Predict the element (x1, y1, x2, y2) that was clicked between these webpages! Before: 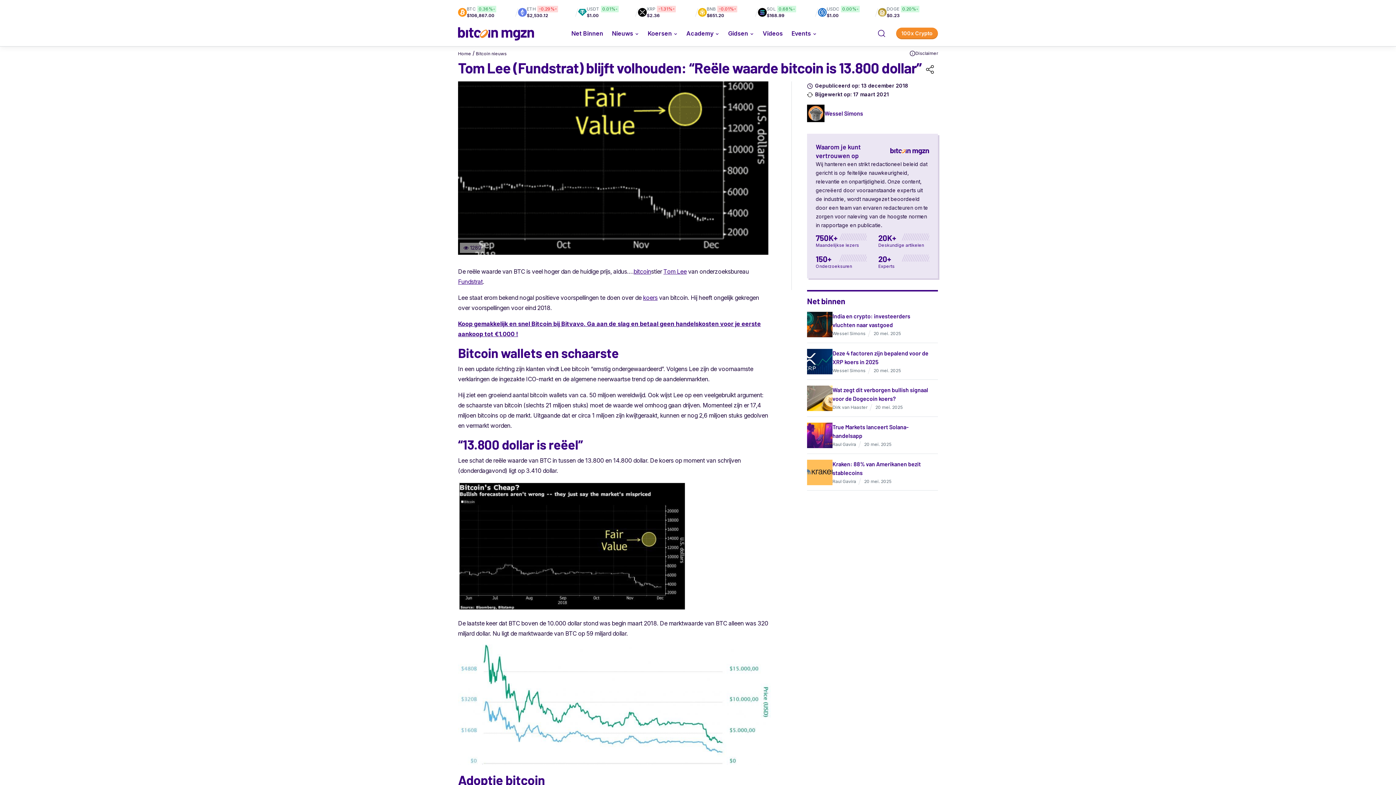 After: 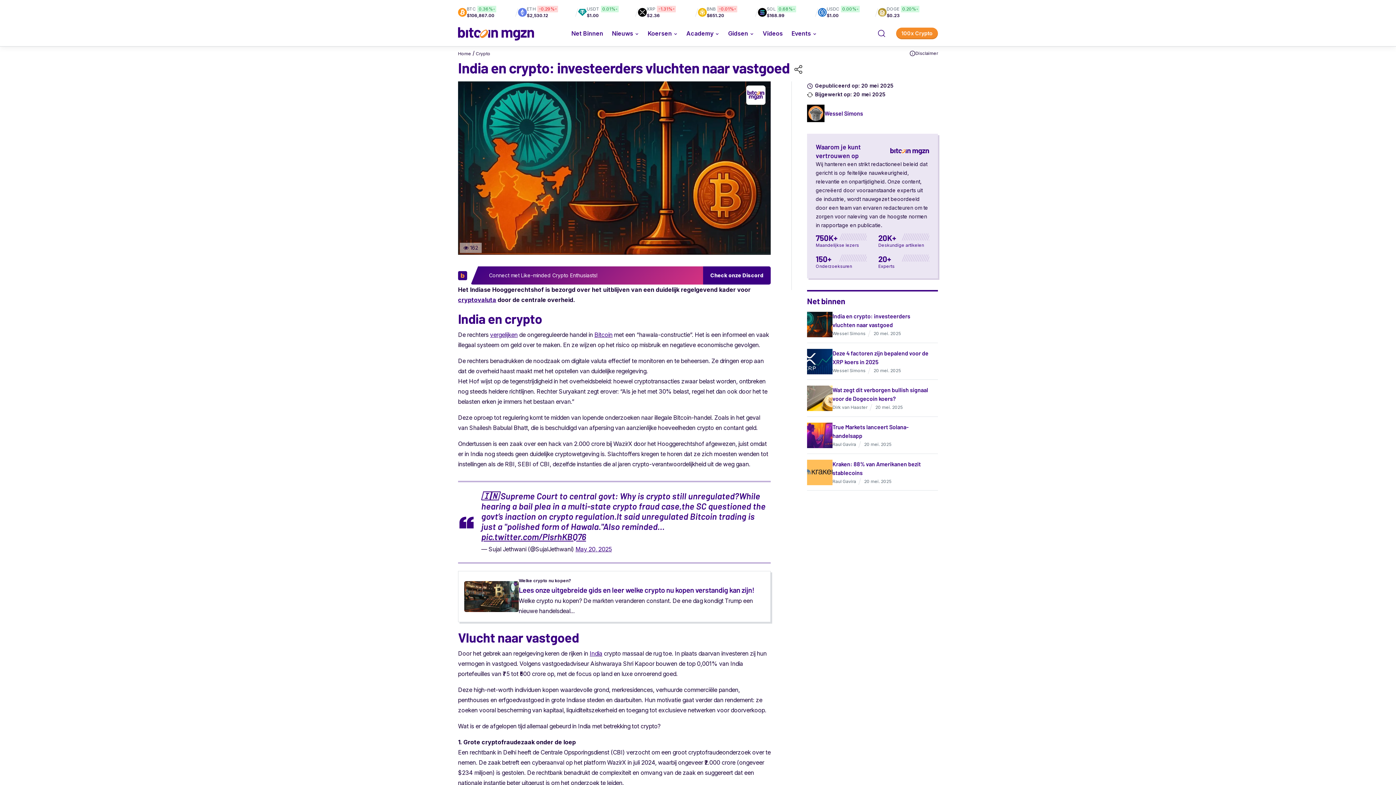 Action: bbox: (807, 320, 832, 327)